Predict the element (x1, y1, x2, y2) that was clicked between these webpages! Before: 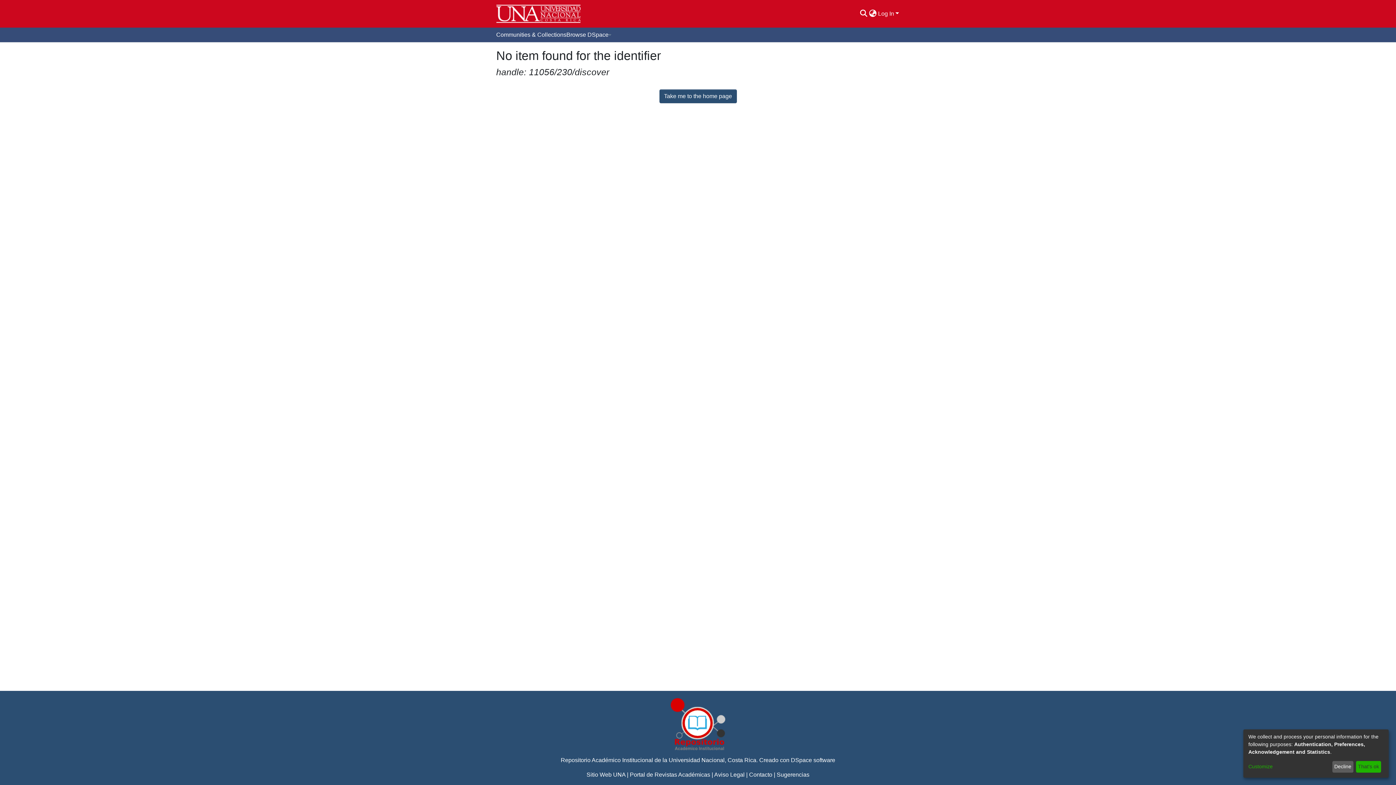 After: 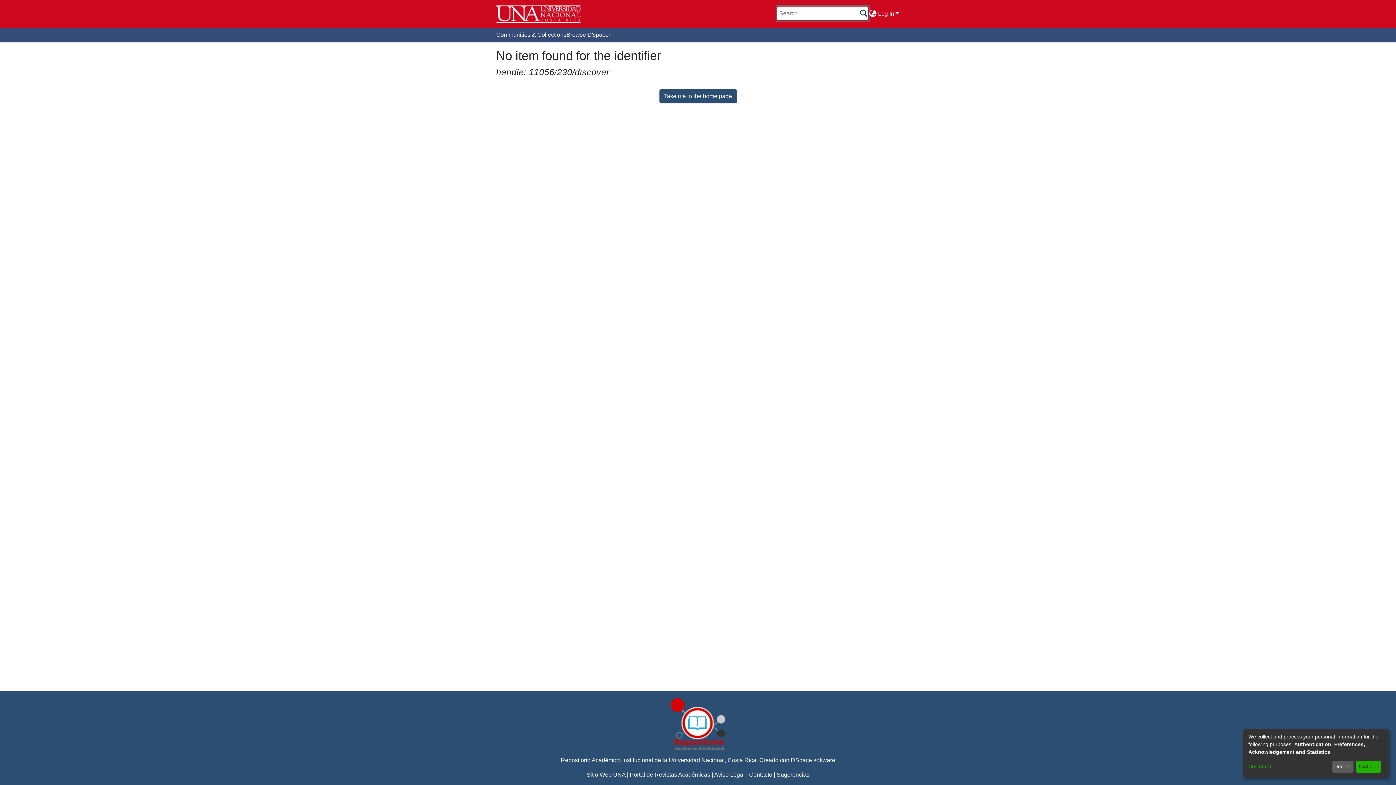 Action: label: Submit search bbox: (881, 5, 890, 14)